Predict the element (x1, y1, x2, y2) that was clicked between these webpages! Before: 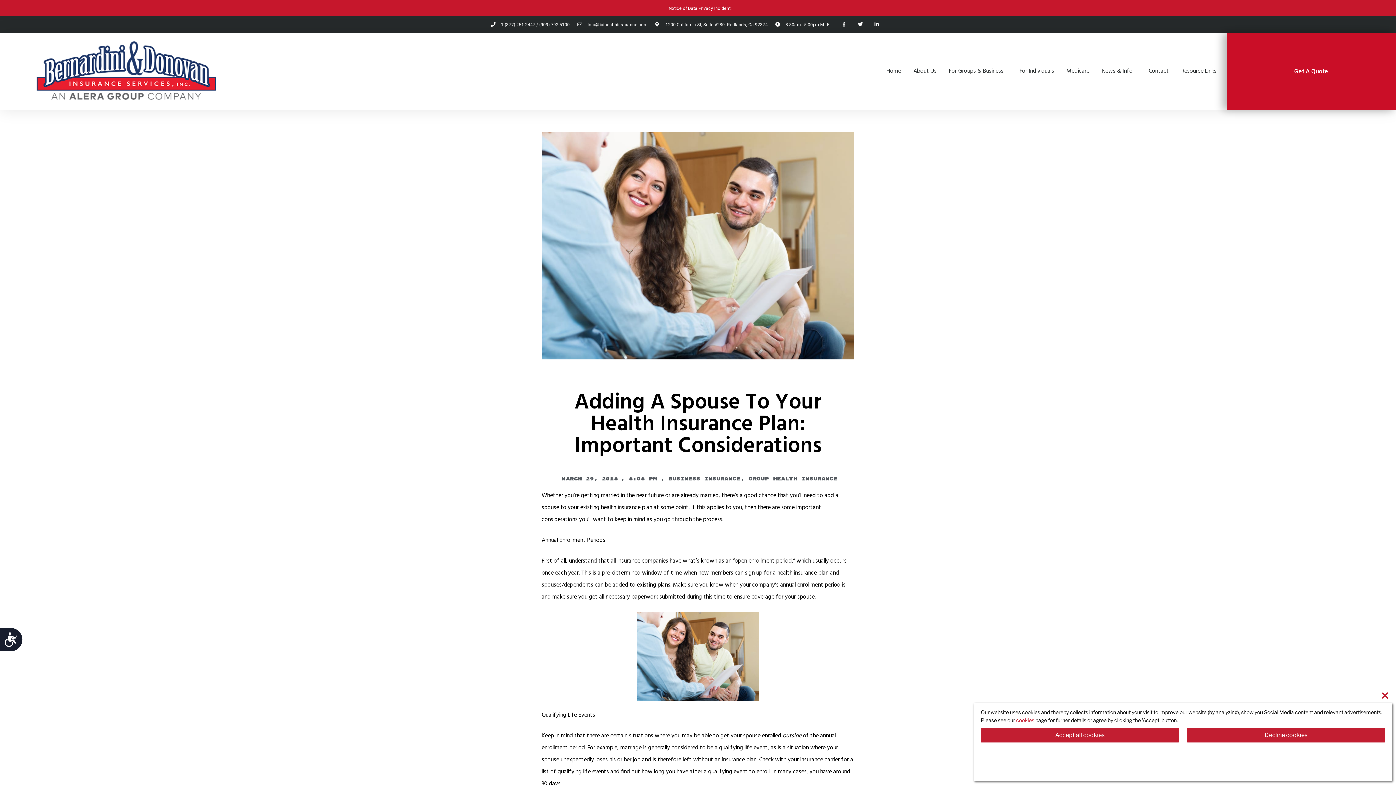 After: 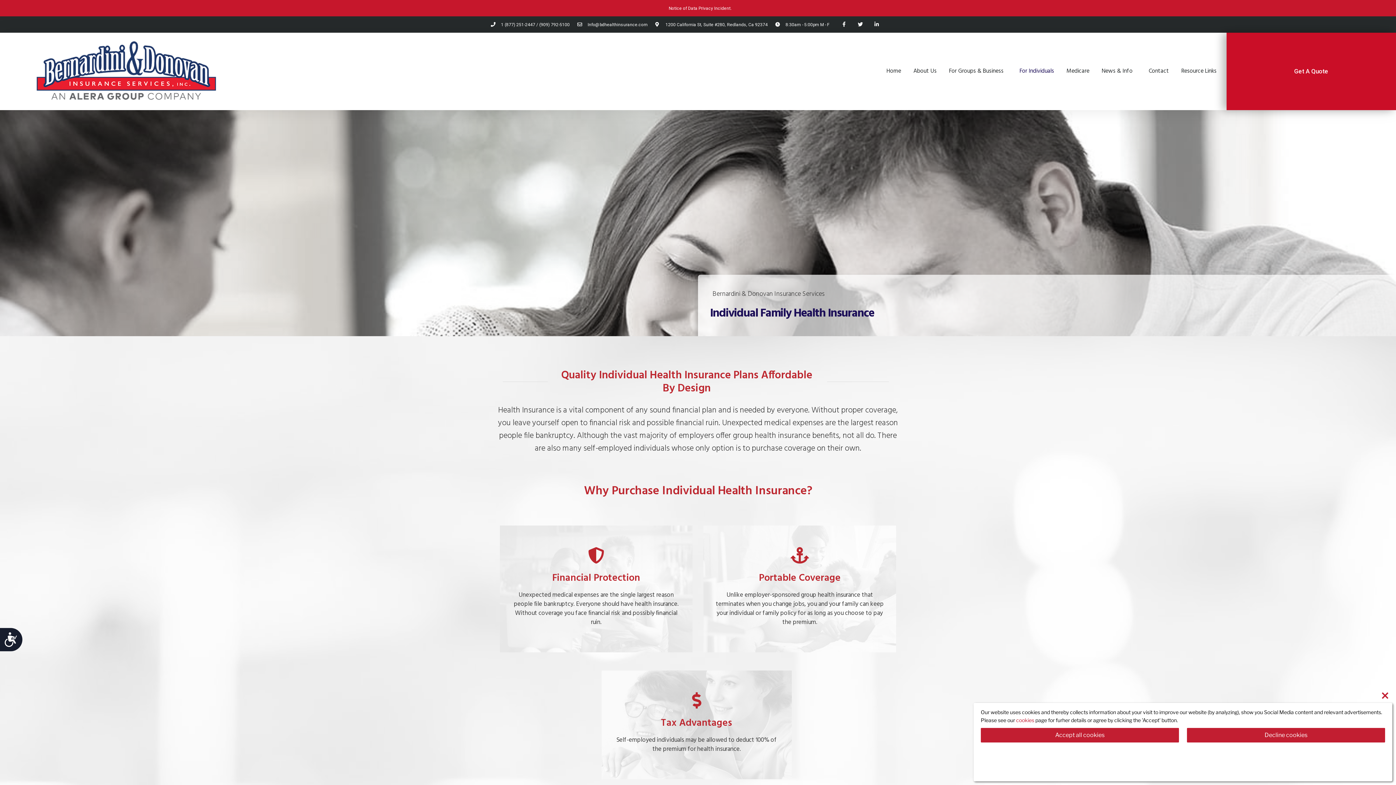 Action: bbox: (1013, 63, 1060, 79) label: For Individuals